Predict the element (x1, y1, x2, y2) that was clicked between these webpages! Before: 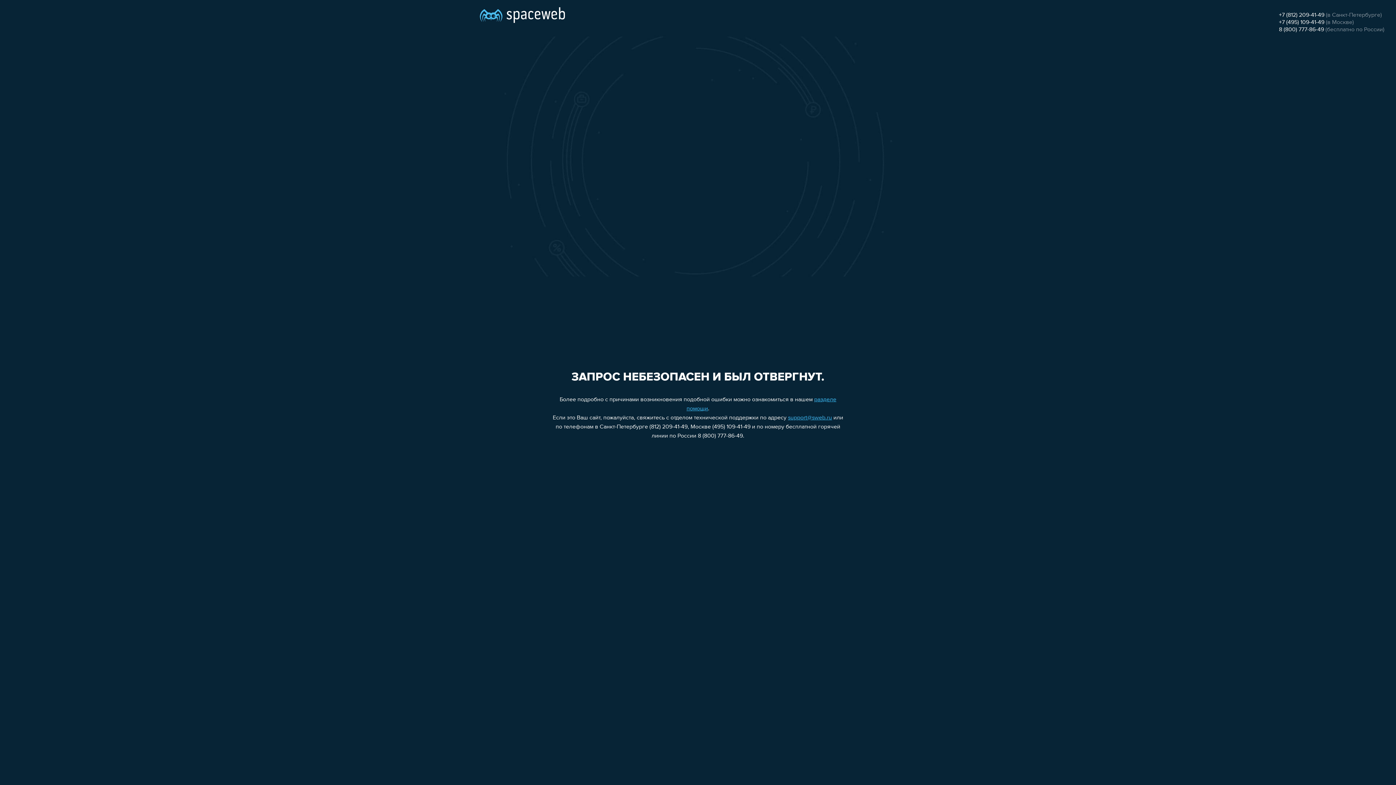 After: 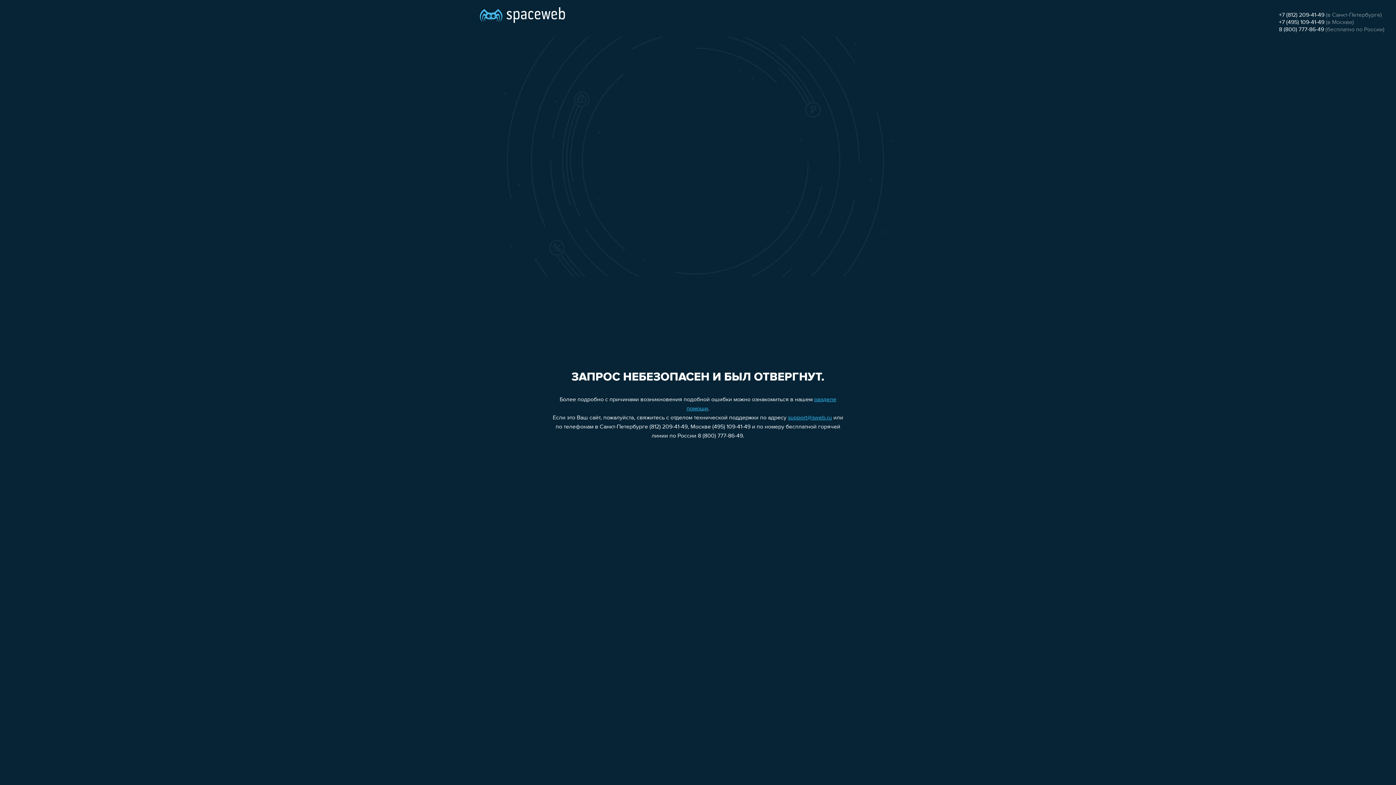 Action: label: +7 (812) 209-41-49 bbox: (1279, 12, 1324, 18)